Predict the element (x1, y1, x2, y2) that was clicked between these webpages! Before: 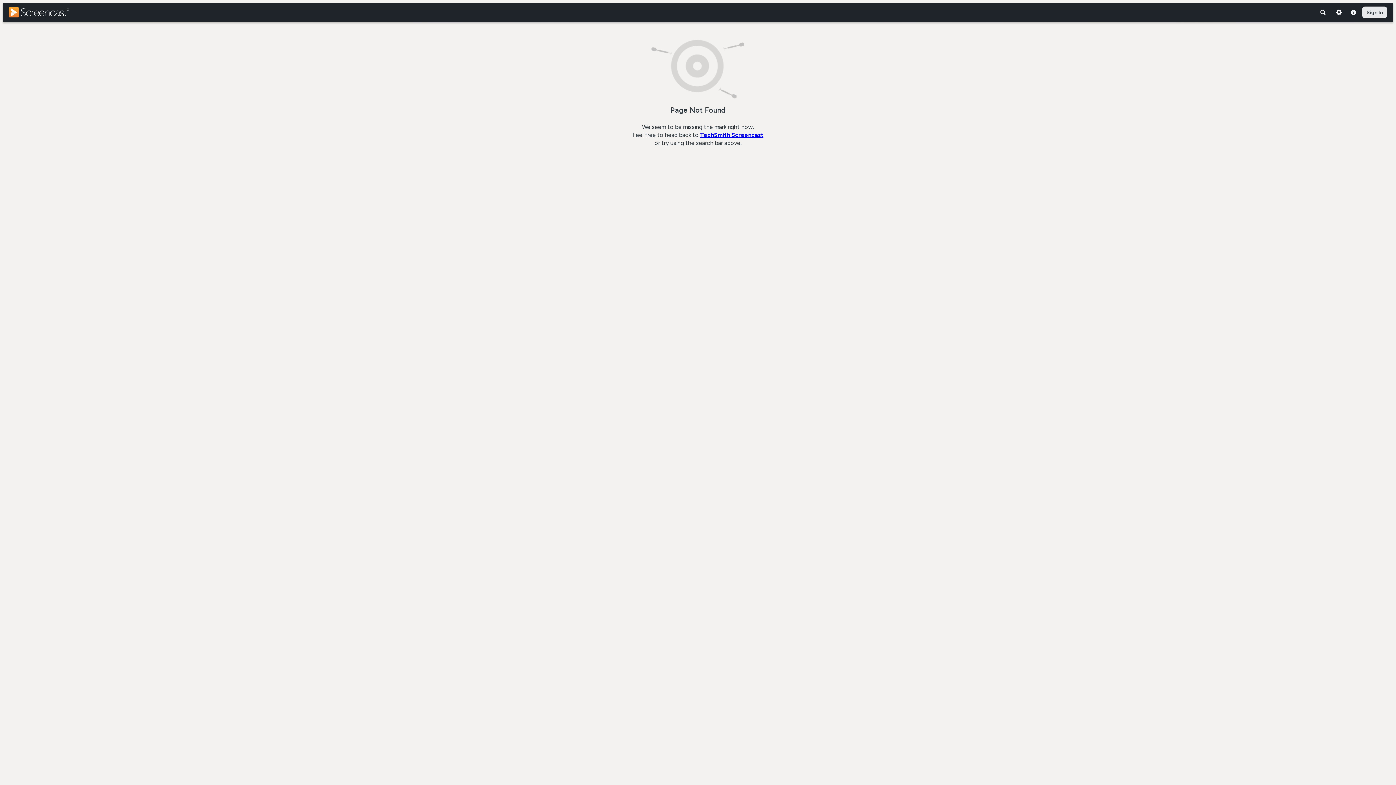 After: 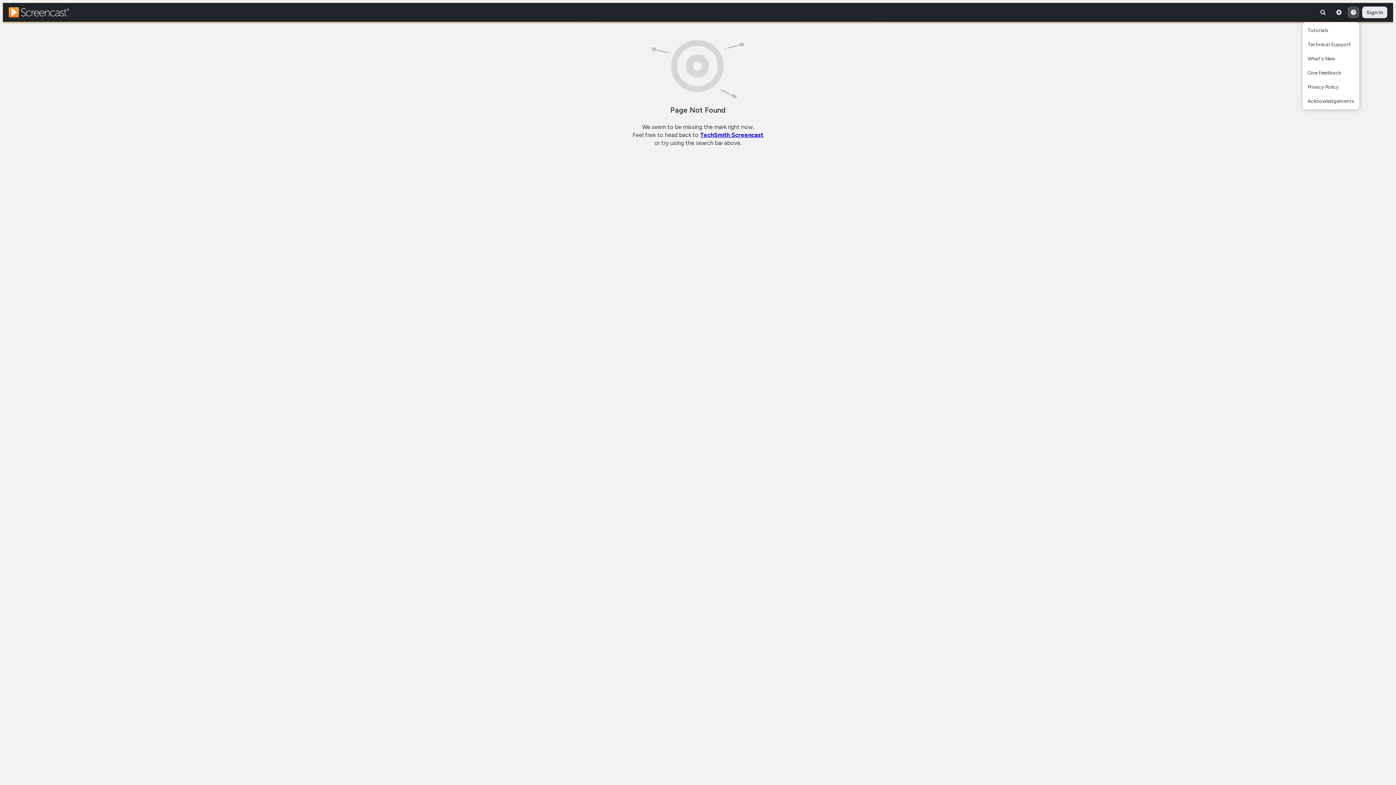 Action: bbox: (1348, 6, 1359, 18)